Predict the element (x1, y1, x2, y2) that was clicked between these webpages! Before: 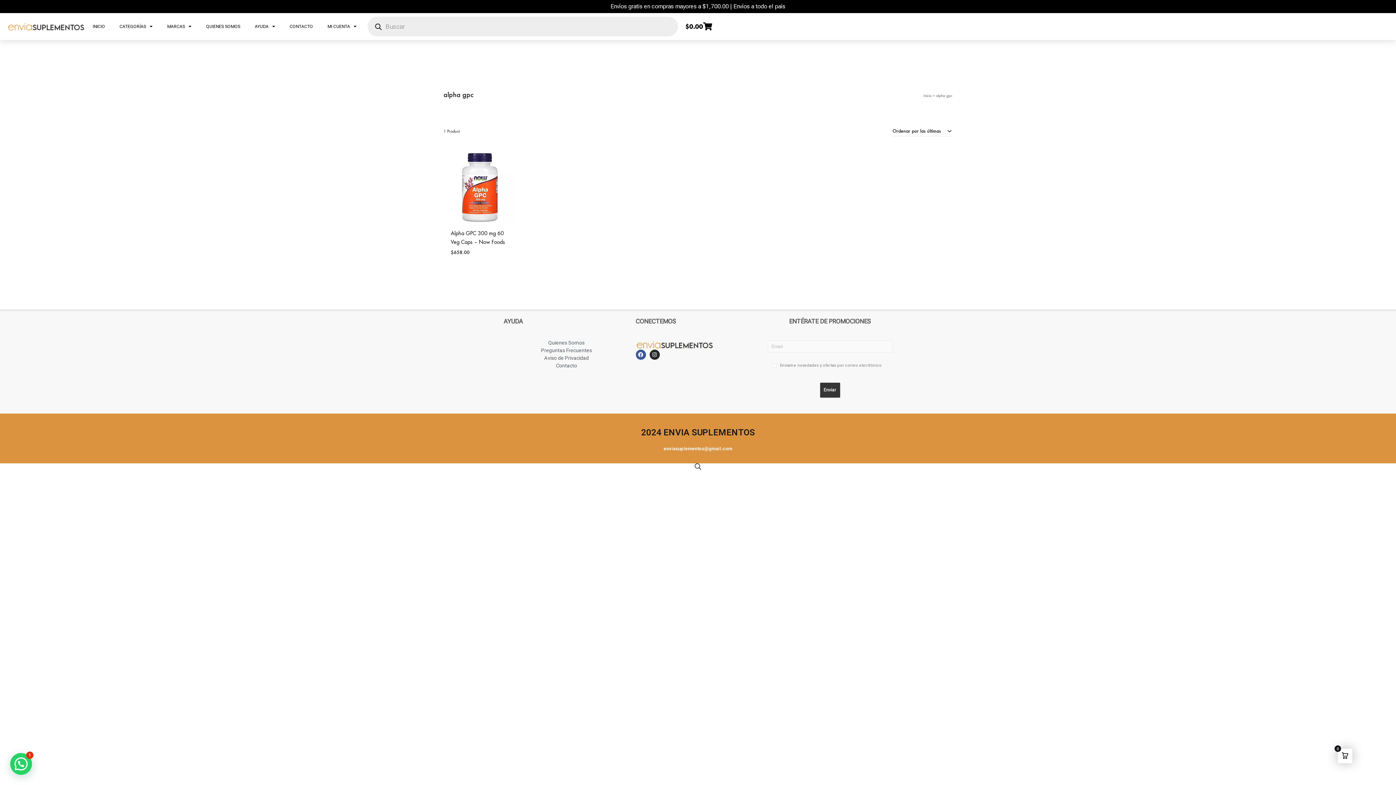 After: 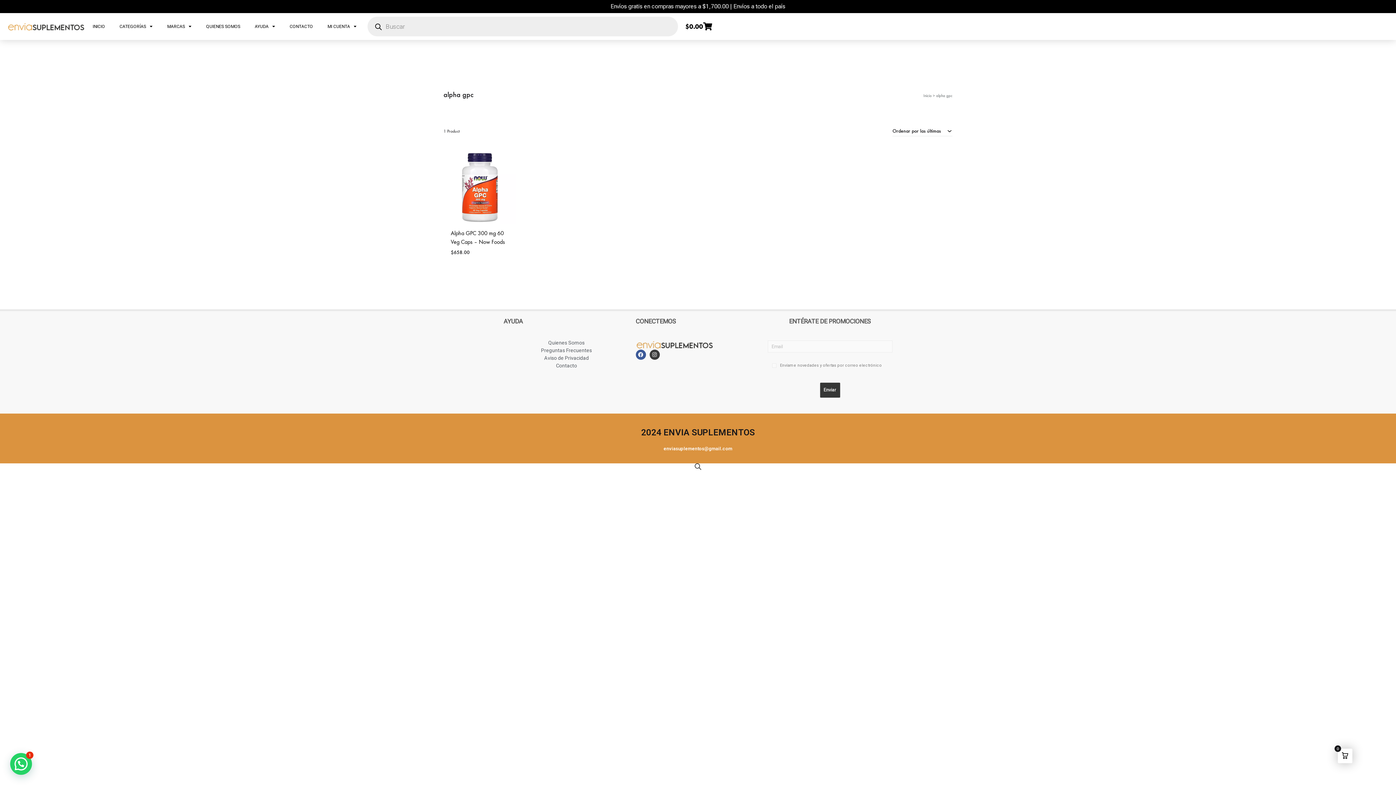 Action: bbox: (649, 349, 659, 359) label: Instagram